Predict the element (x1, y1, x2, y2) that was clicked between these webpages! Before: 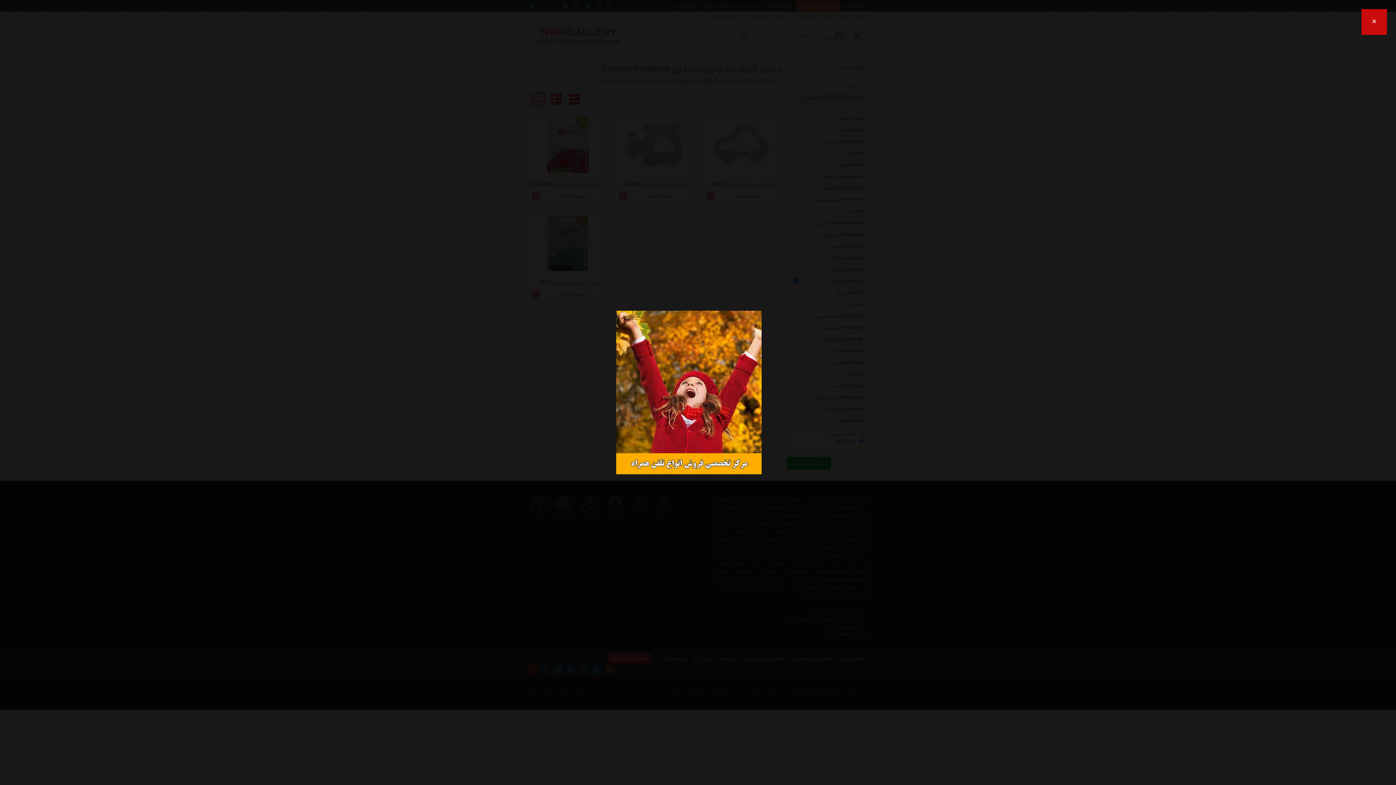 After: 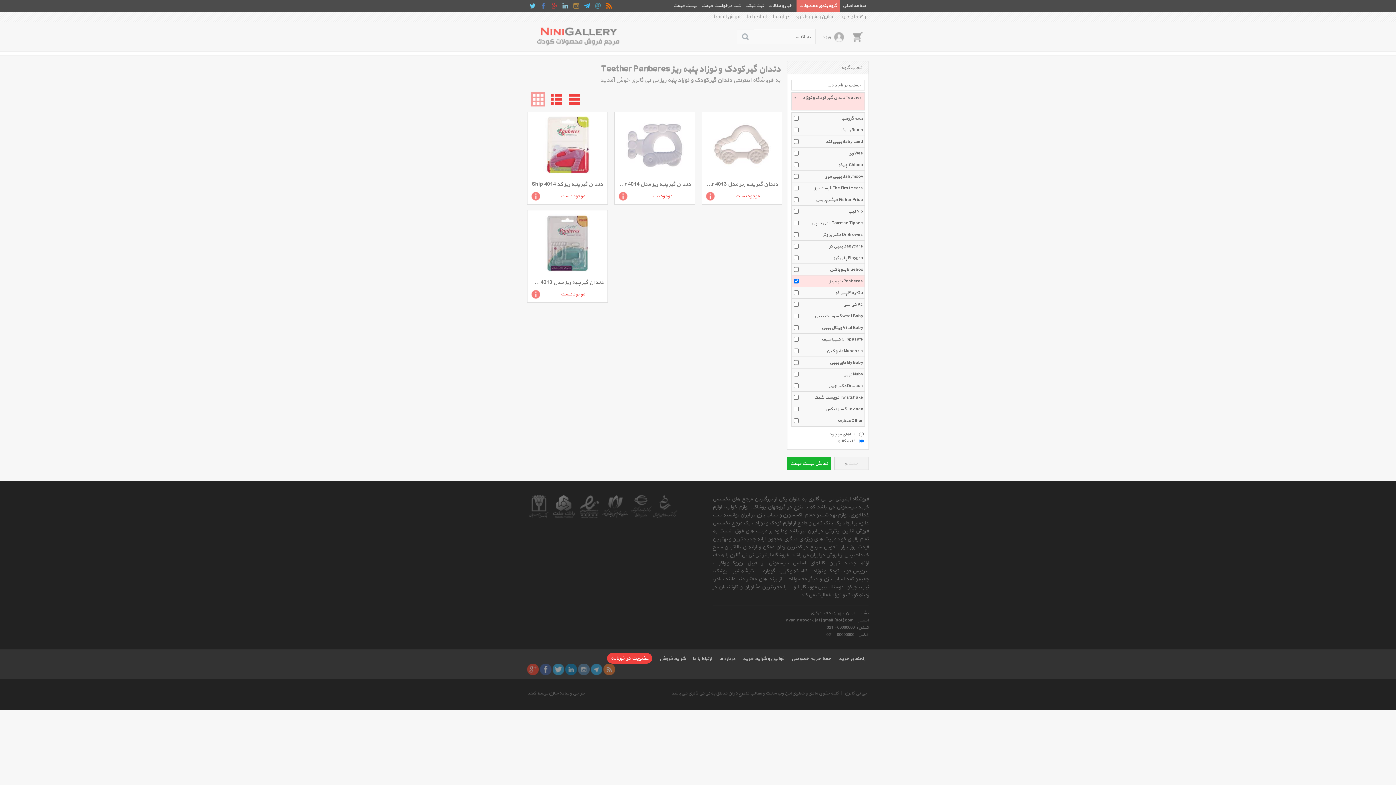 Action: bbox: (0, 759, 25, 785) label: ×